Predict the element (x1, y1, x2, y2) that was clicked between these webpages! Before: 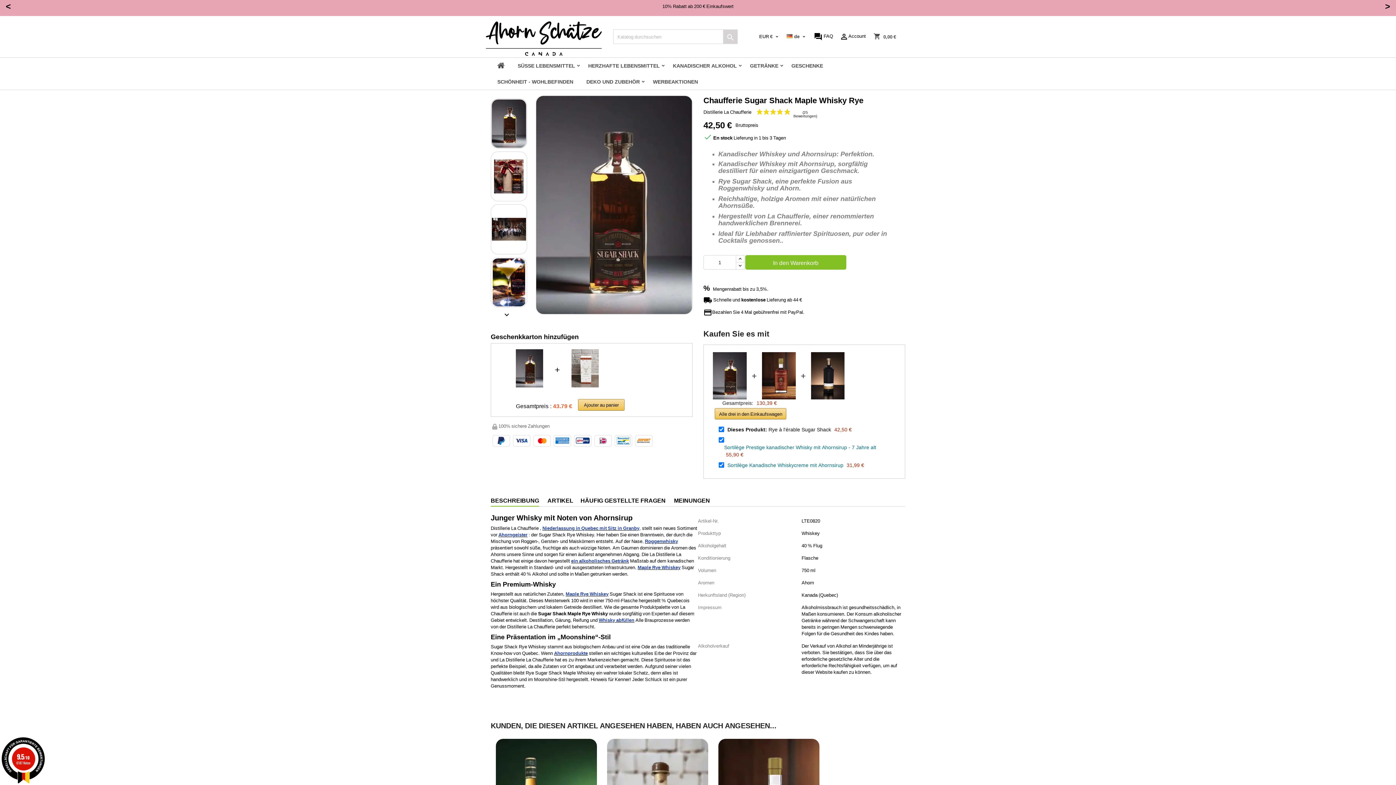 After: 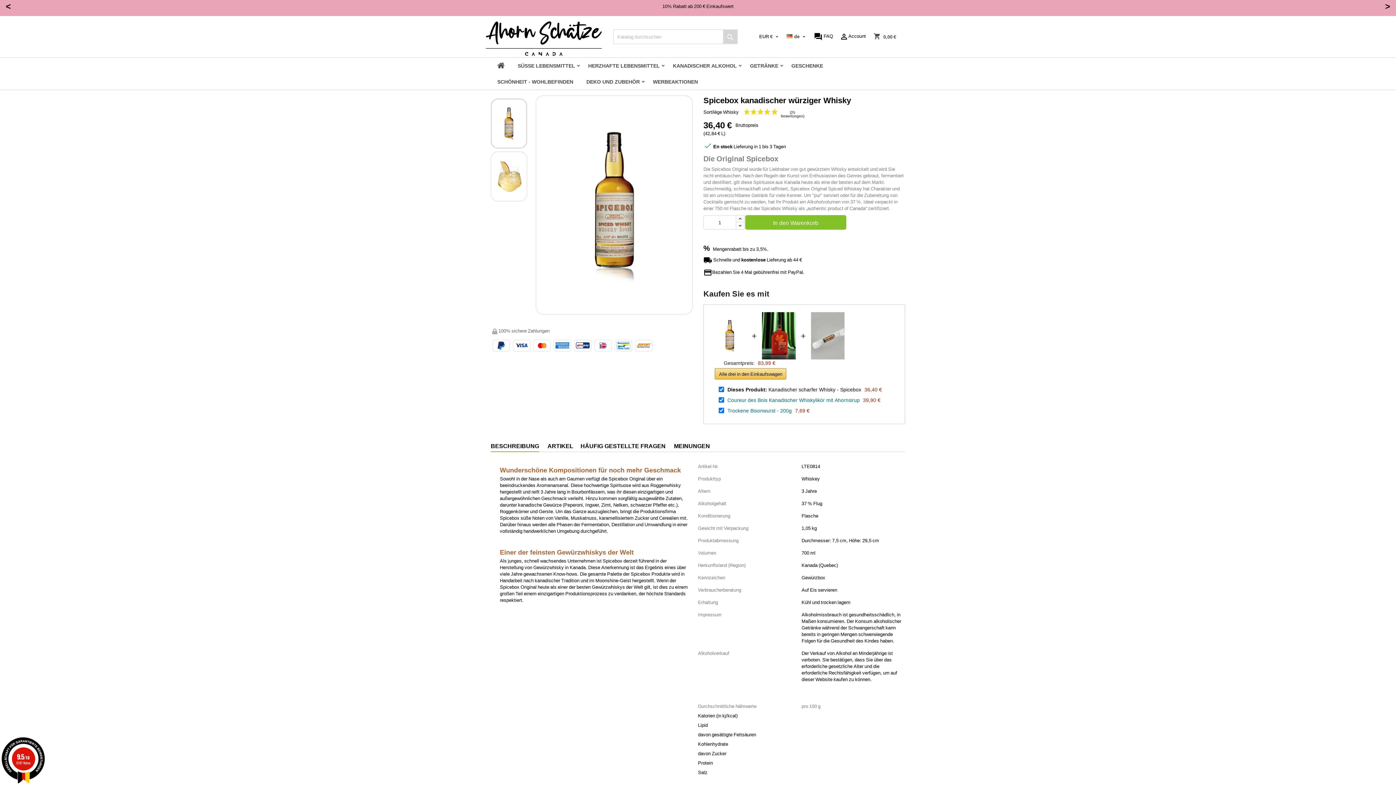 Action: bbox: (637, 564, 680, 571) label: Maple Rye Whiskey